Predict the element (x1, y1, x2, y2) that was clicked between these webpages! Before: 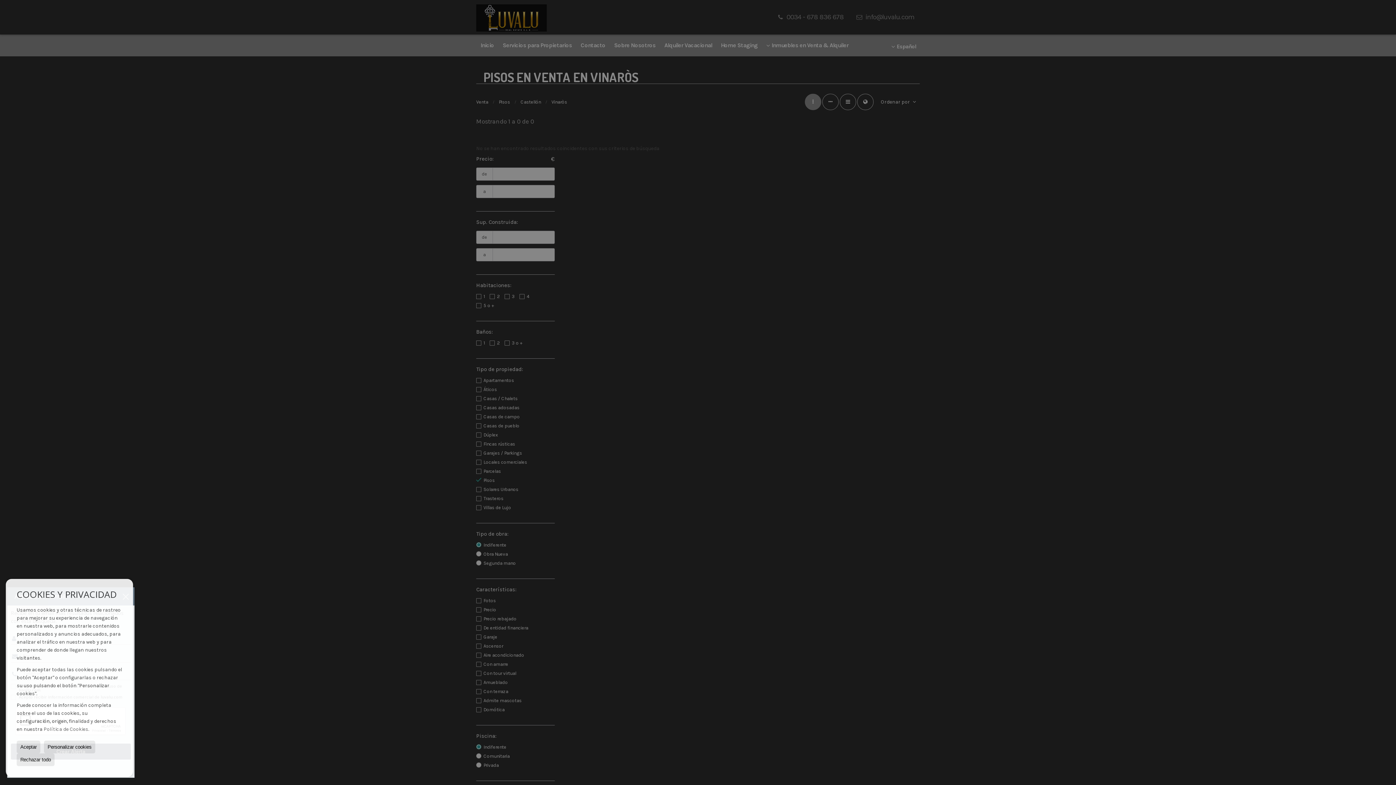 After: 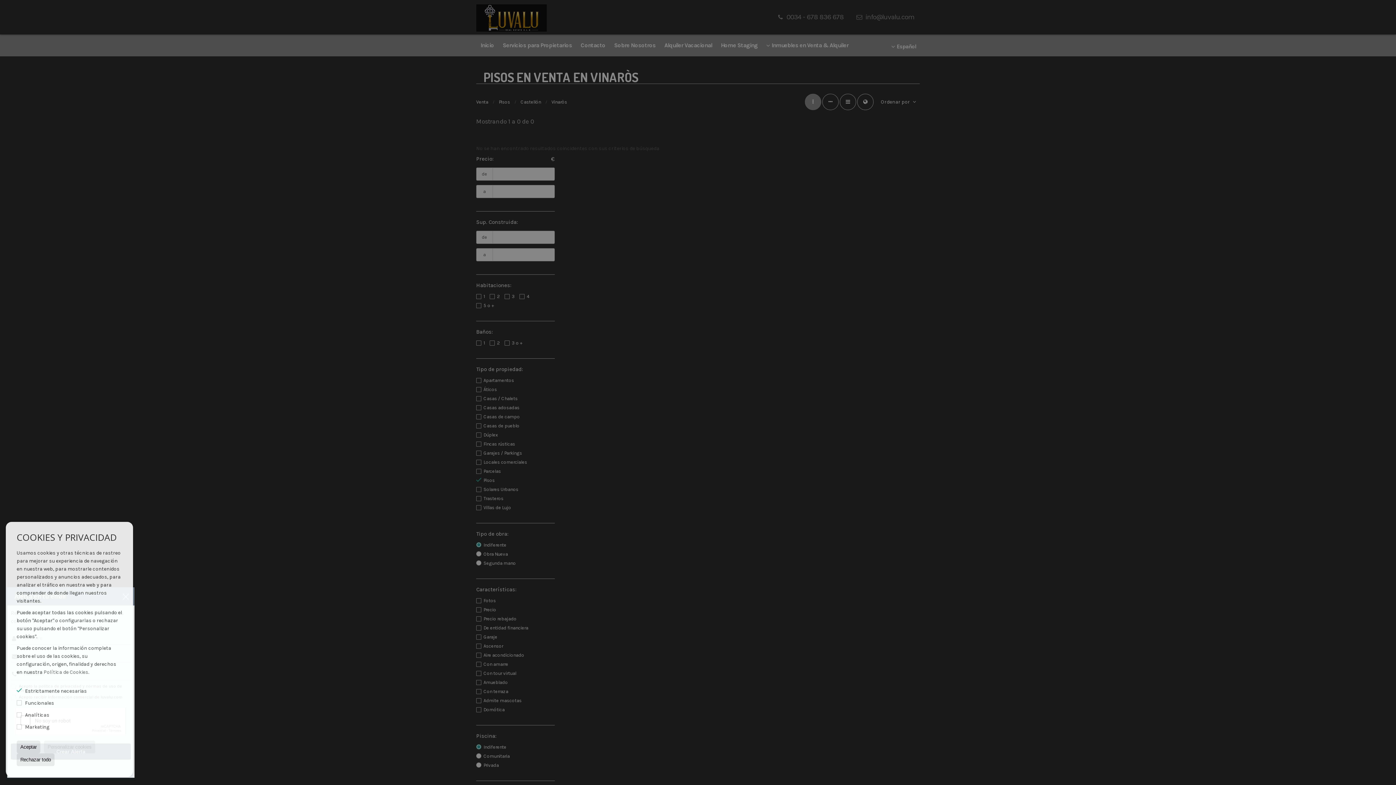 Action: label: Personalizar cookies bbox: (44, 741, 95, 753)